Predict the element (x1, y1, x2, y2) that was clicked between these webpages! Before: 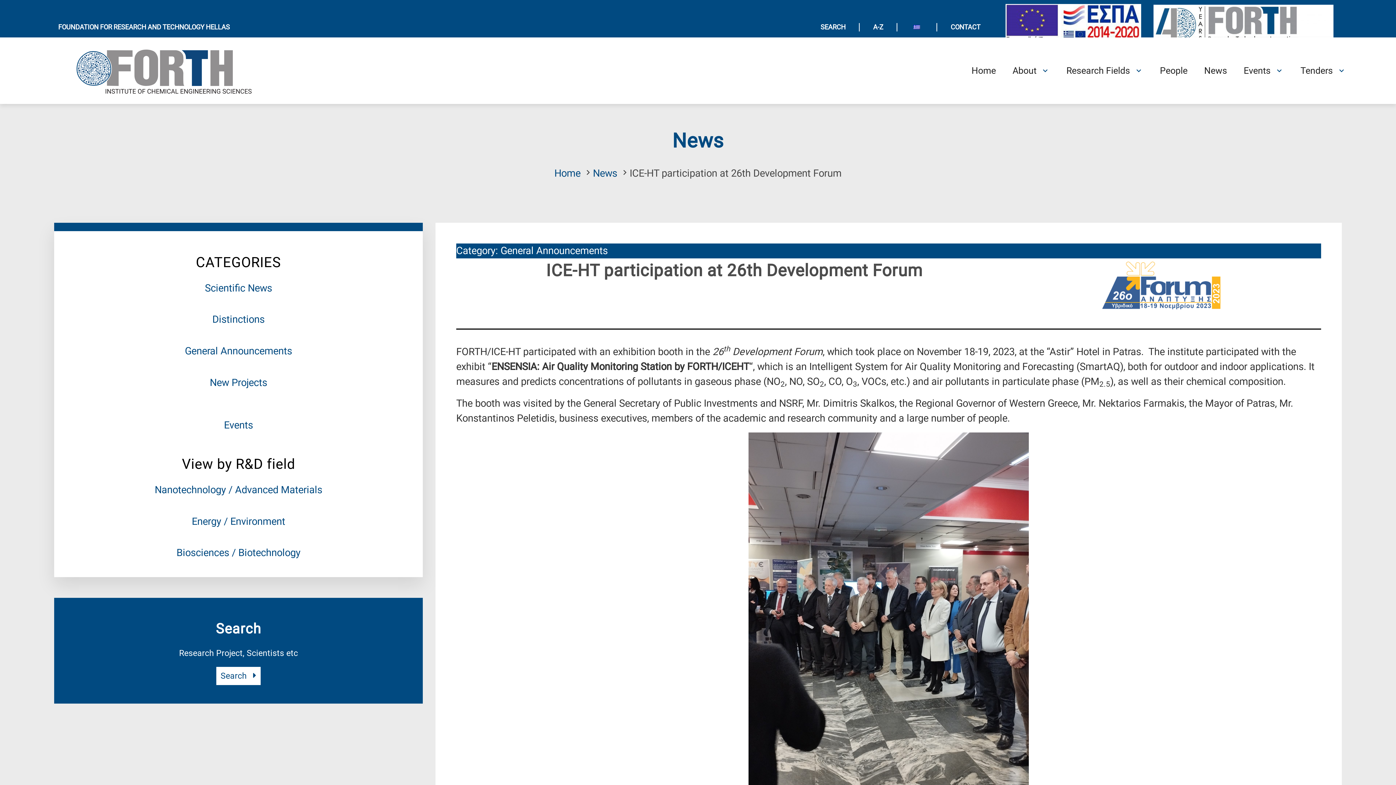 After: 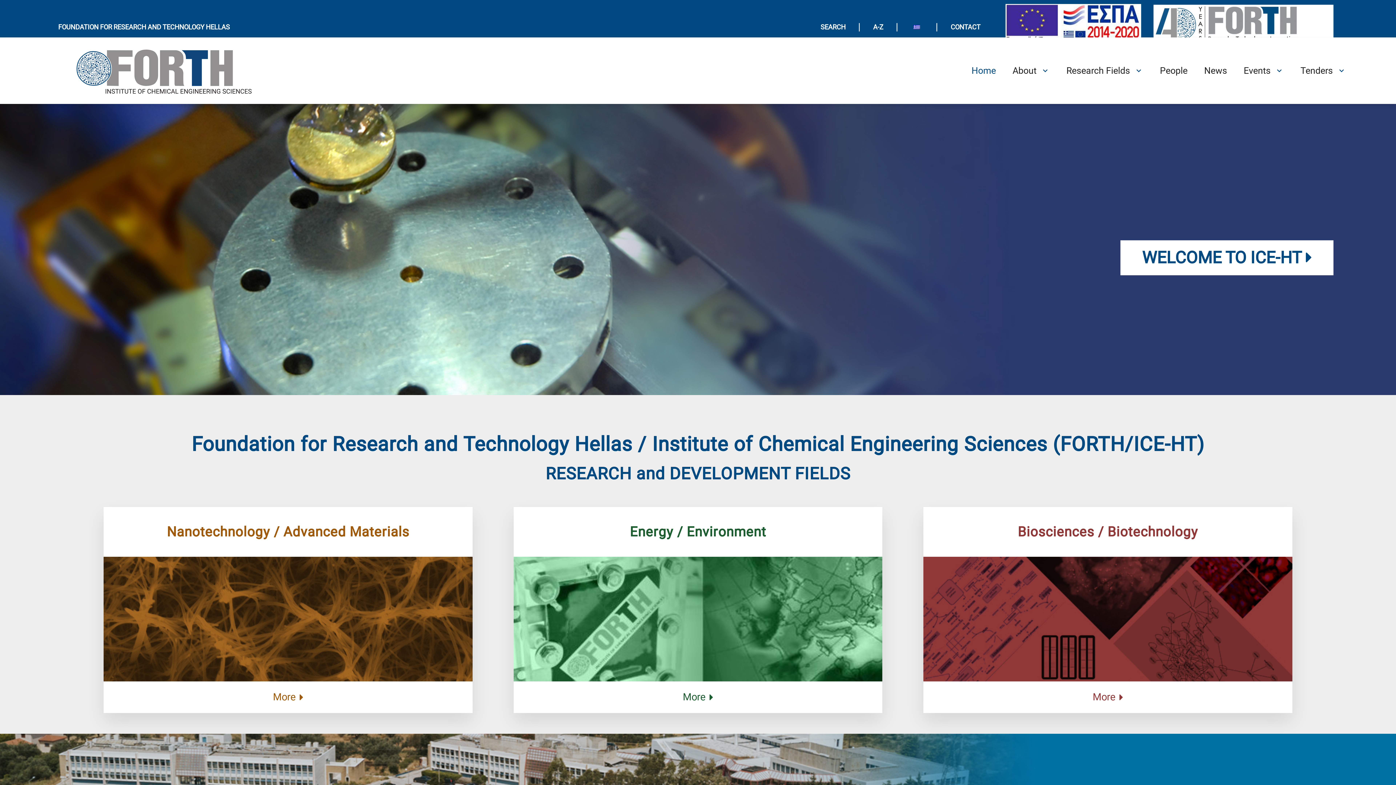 Action: bbox: (41, 45, 304, 95) label: Logo Home